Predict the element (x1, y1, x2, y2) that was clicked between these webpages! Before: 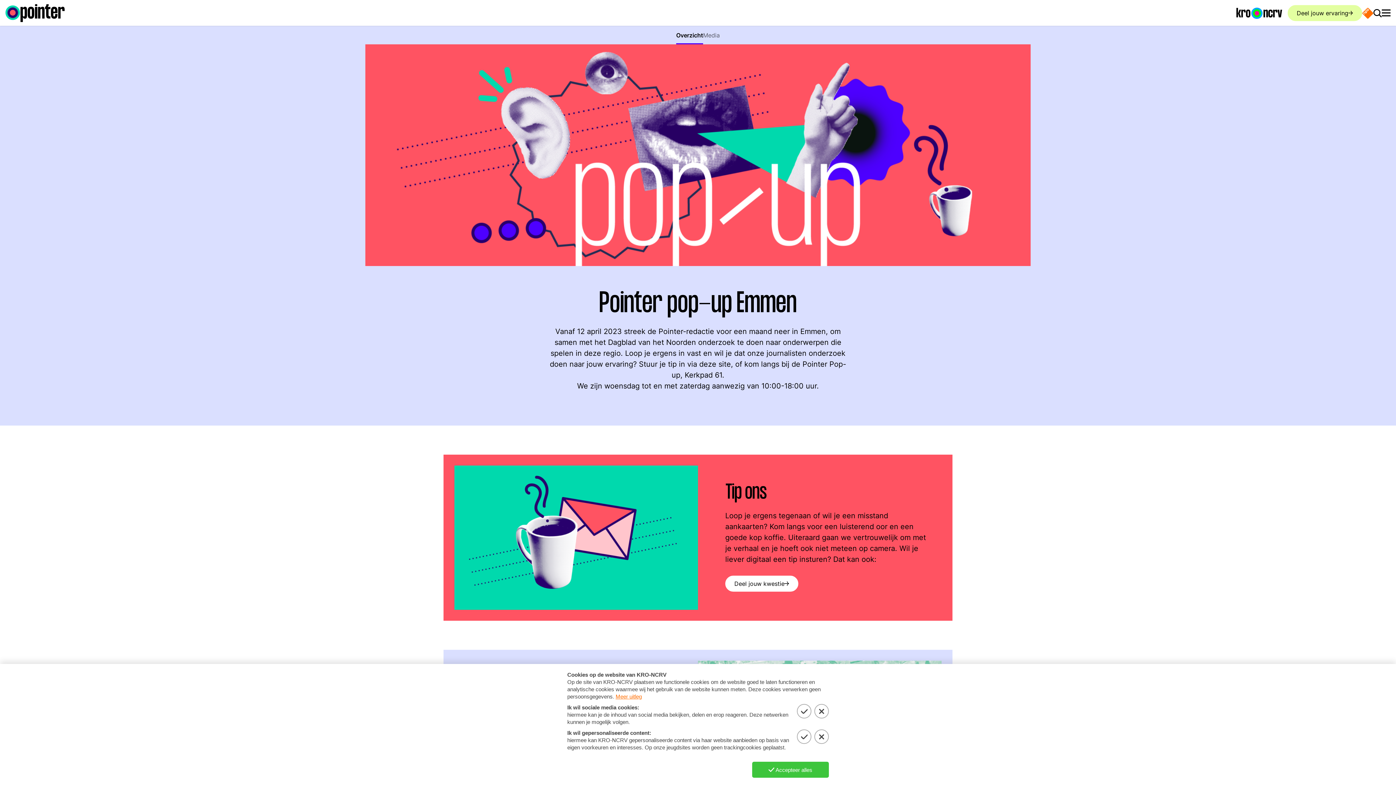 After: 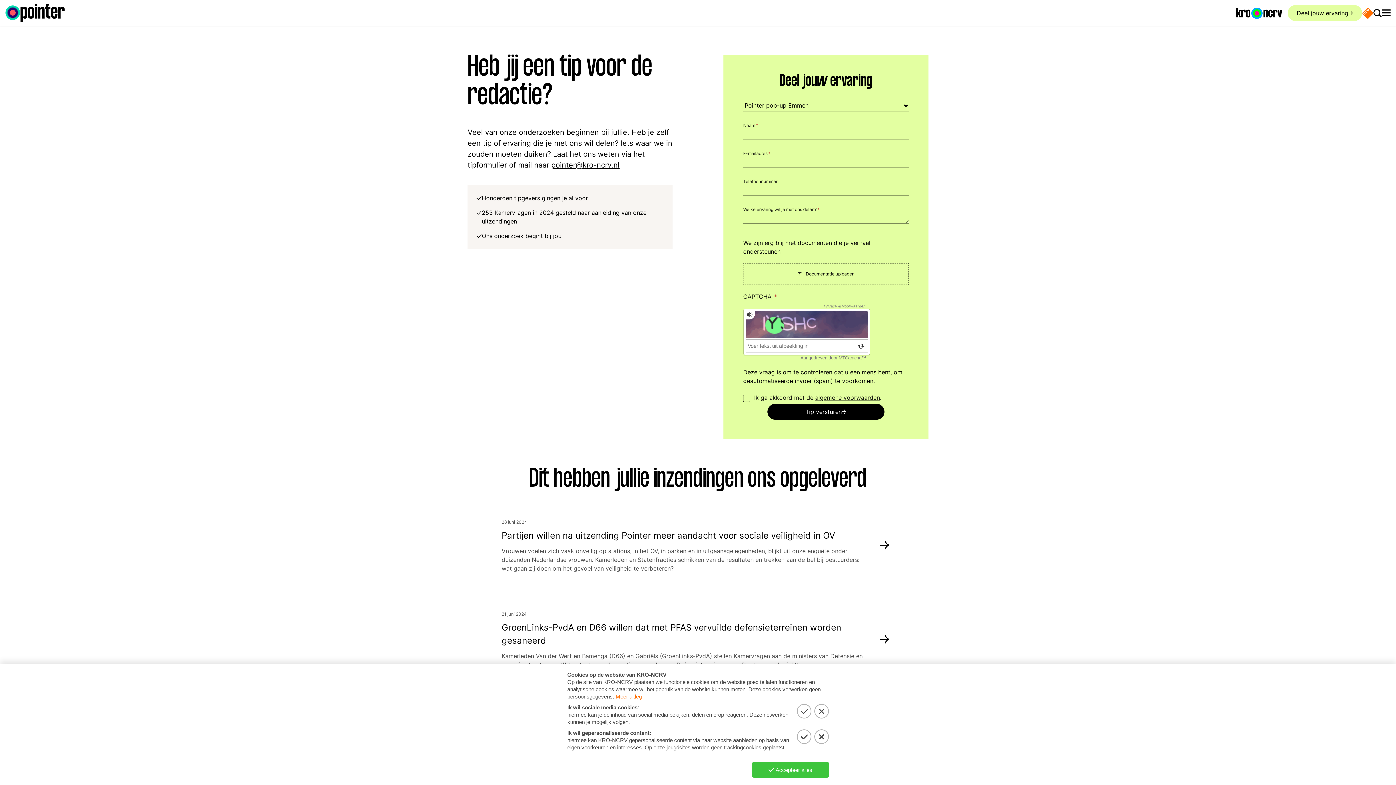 Action: bbox: (725, 576, 798, 592) label: Deel jouw kwestie